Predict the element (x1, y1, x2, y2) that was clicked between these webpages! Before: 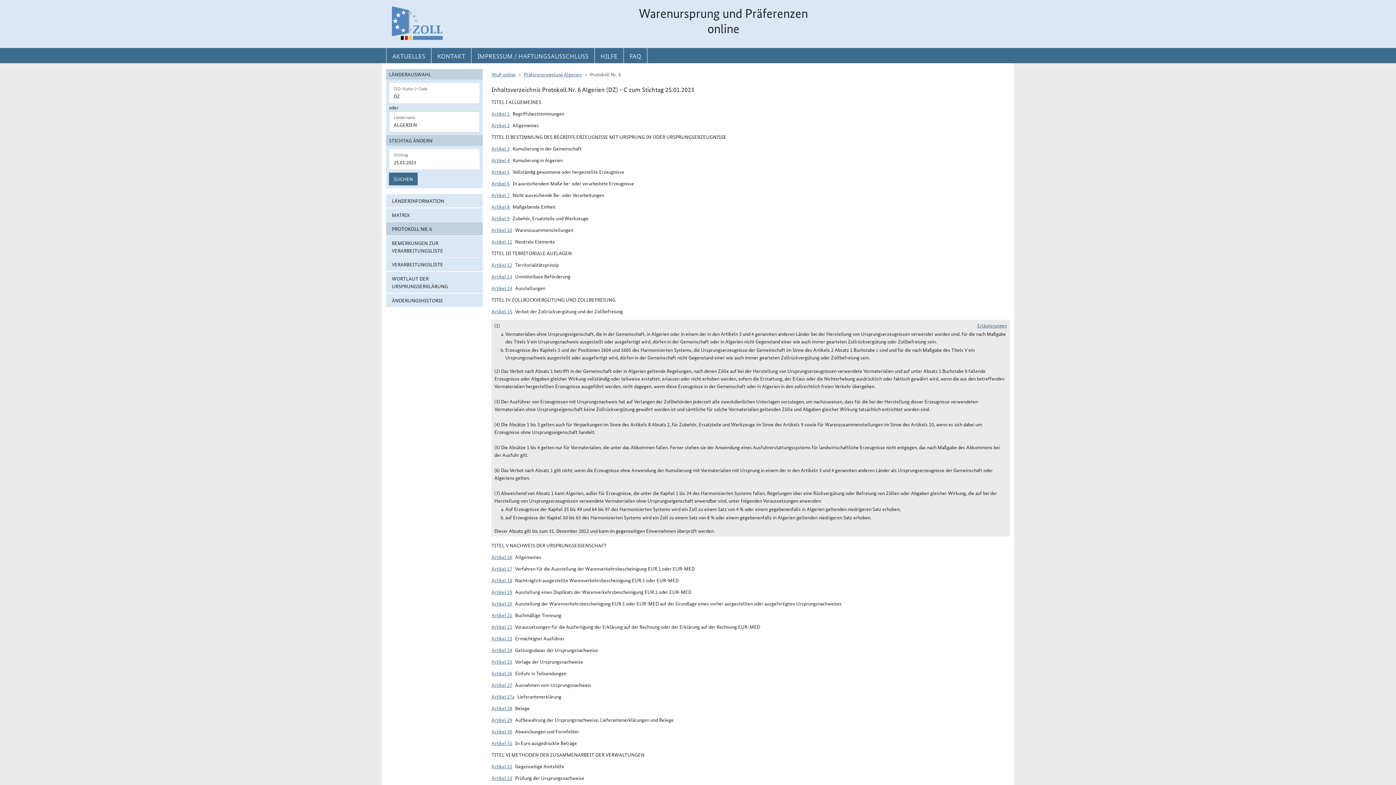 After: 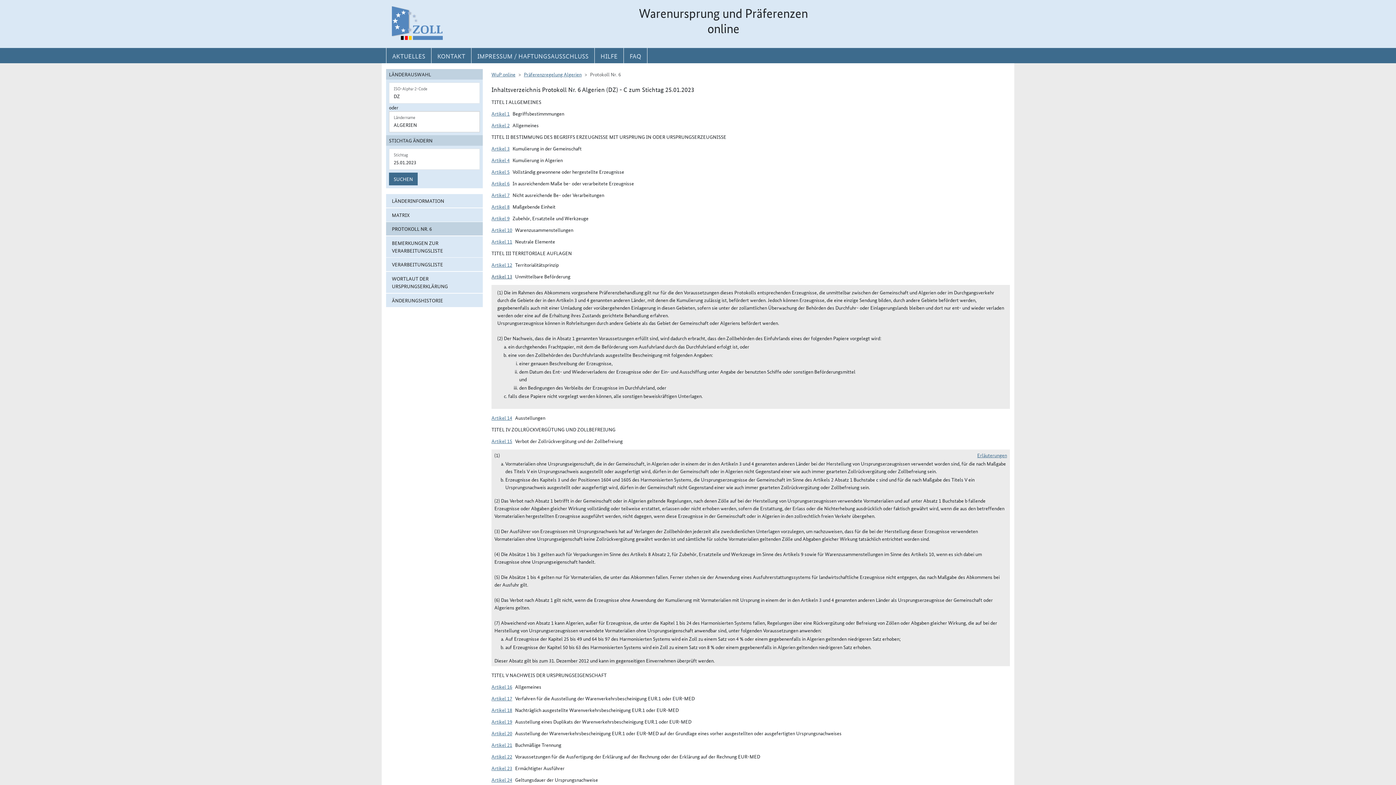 Action: label: Artikel 13 bbox: (491, 272, 512, 280)